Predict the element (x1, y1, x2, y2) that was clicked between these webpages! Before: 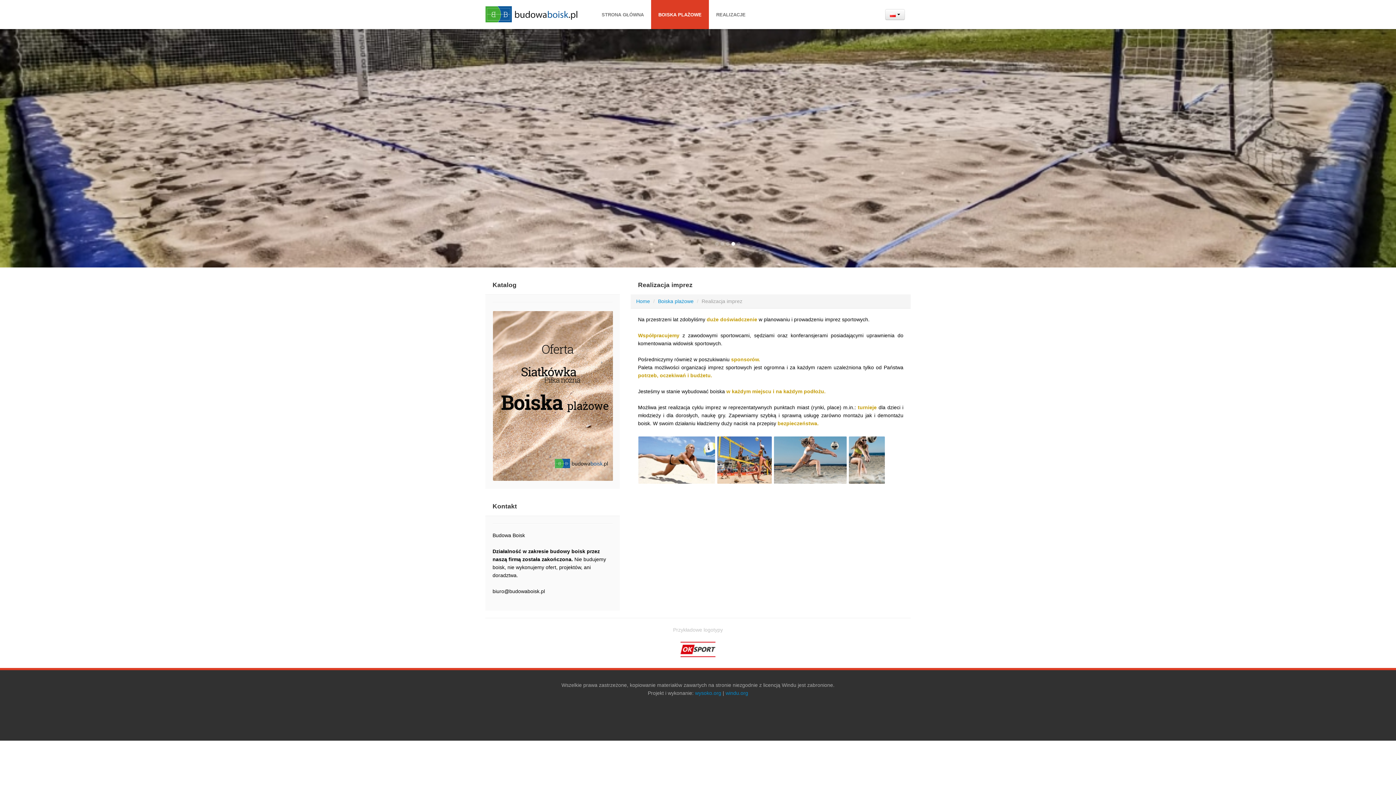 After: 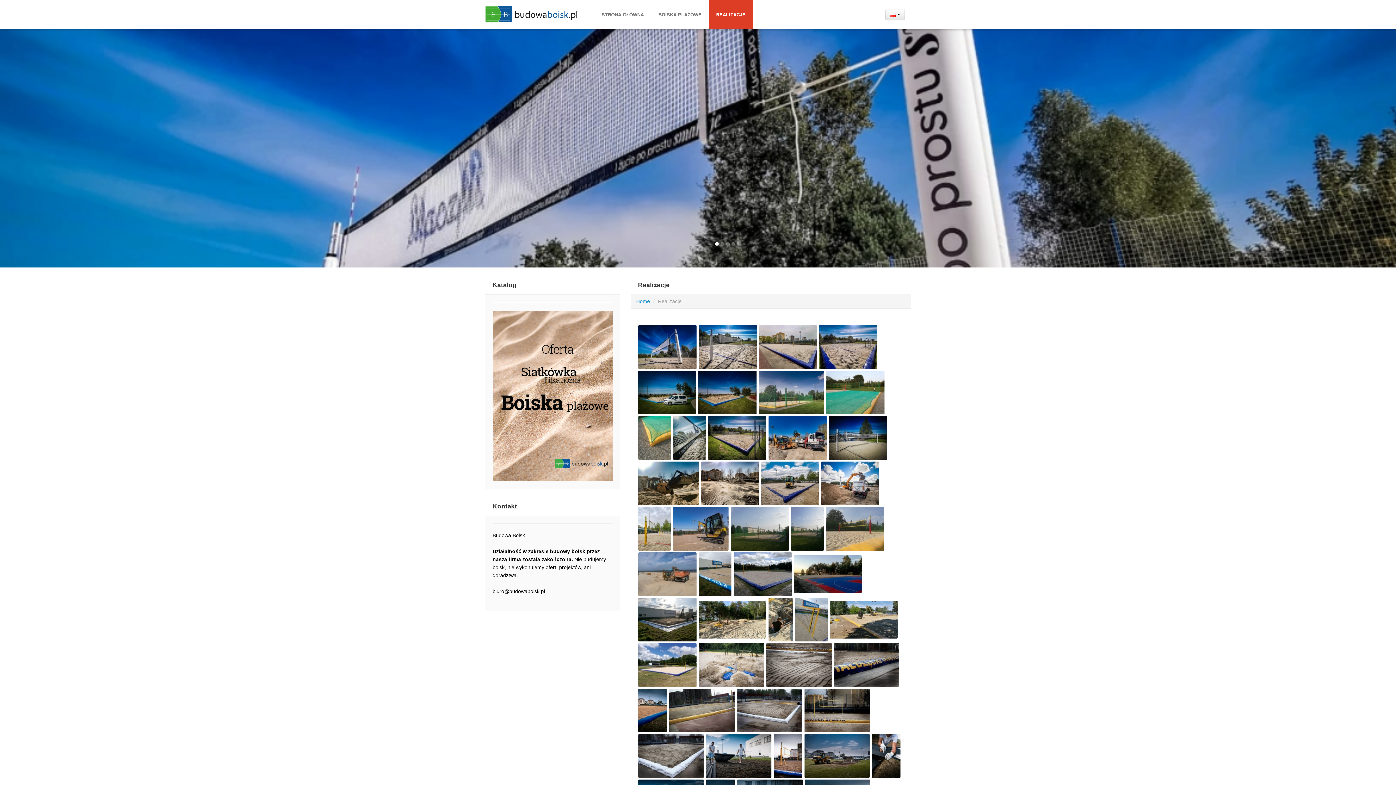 Action: label: REALIZACJE bbox: (709, 0, 753, 29)